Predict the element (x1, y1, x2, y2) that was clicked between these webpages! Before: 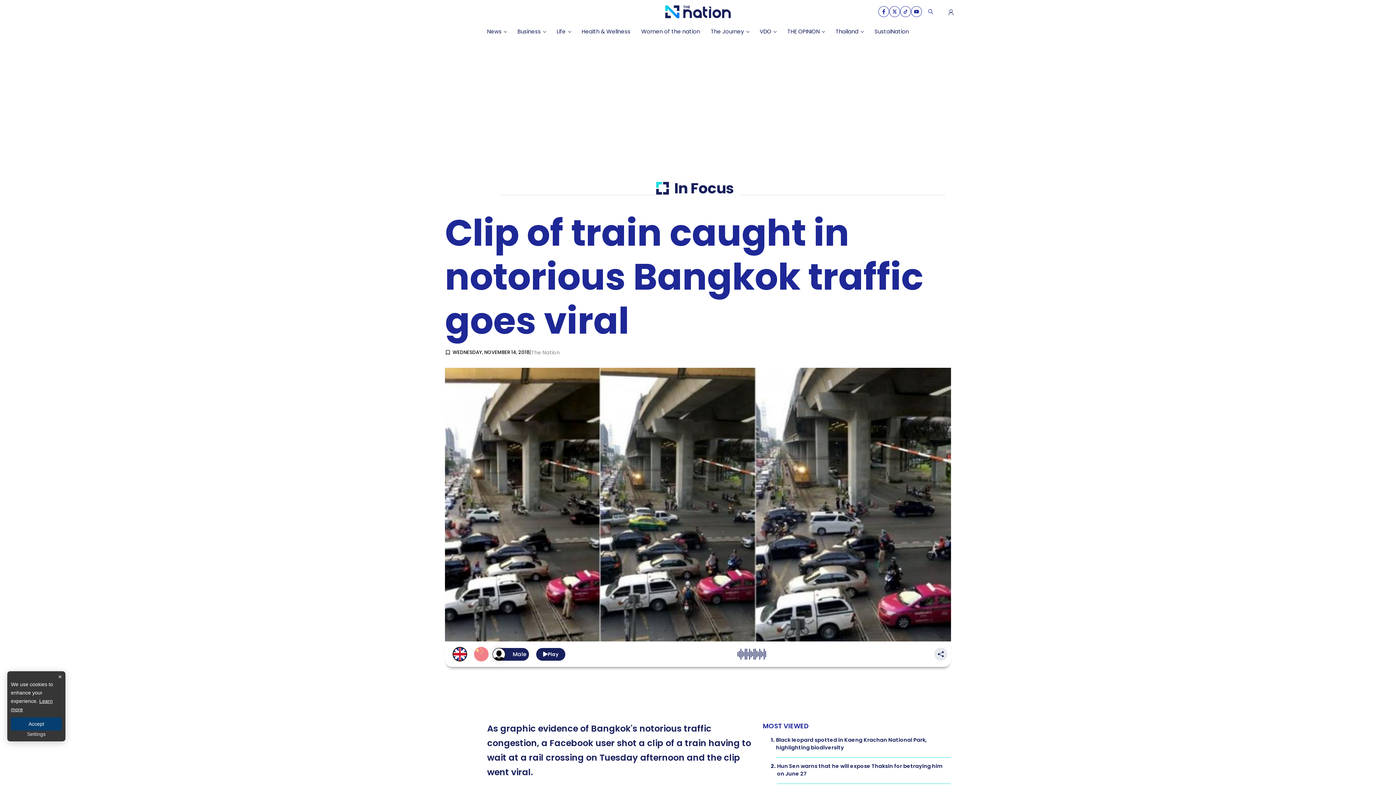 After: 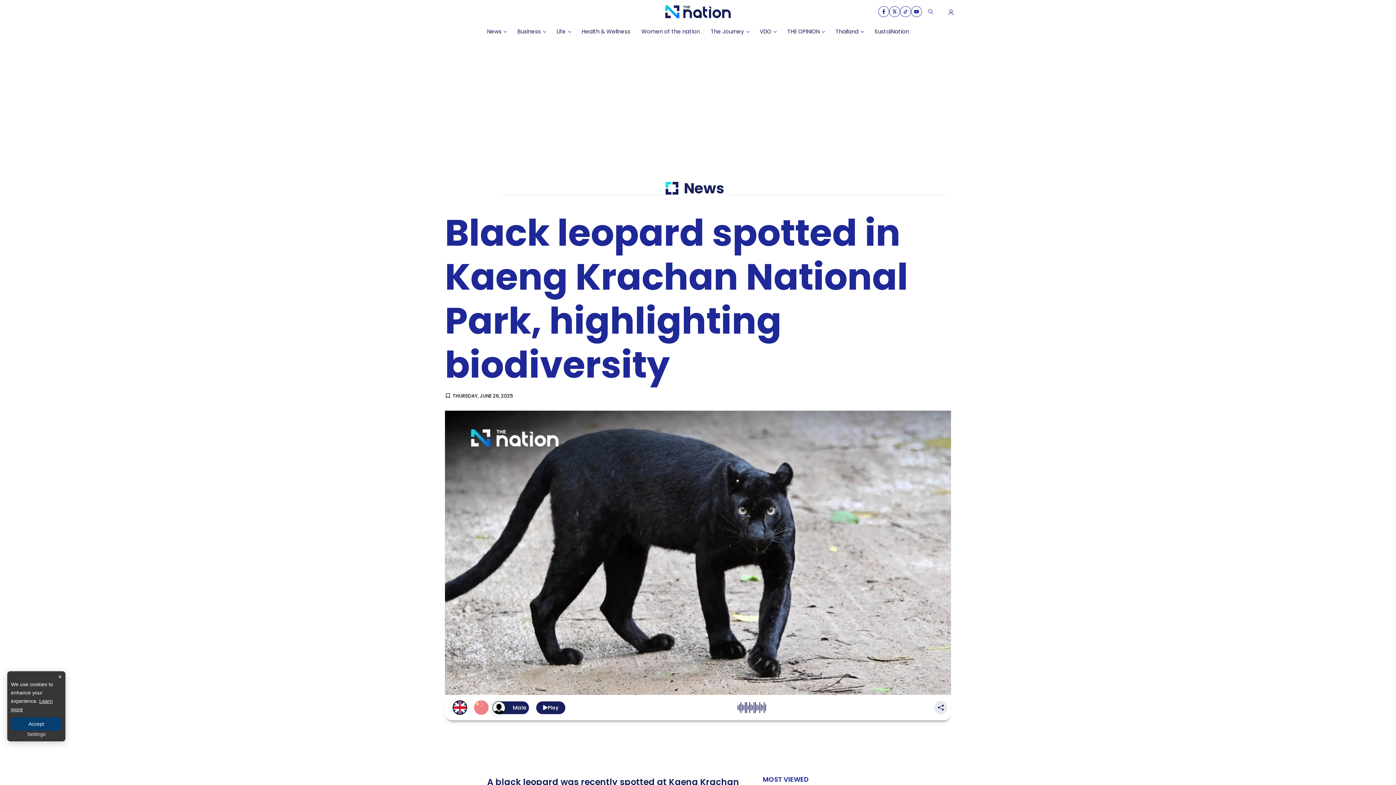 Action: label: Black leopard spotted in Kaeng Krachan National Park, highlighting biodiversity bbox: (759, 736, 951, 761)